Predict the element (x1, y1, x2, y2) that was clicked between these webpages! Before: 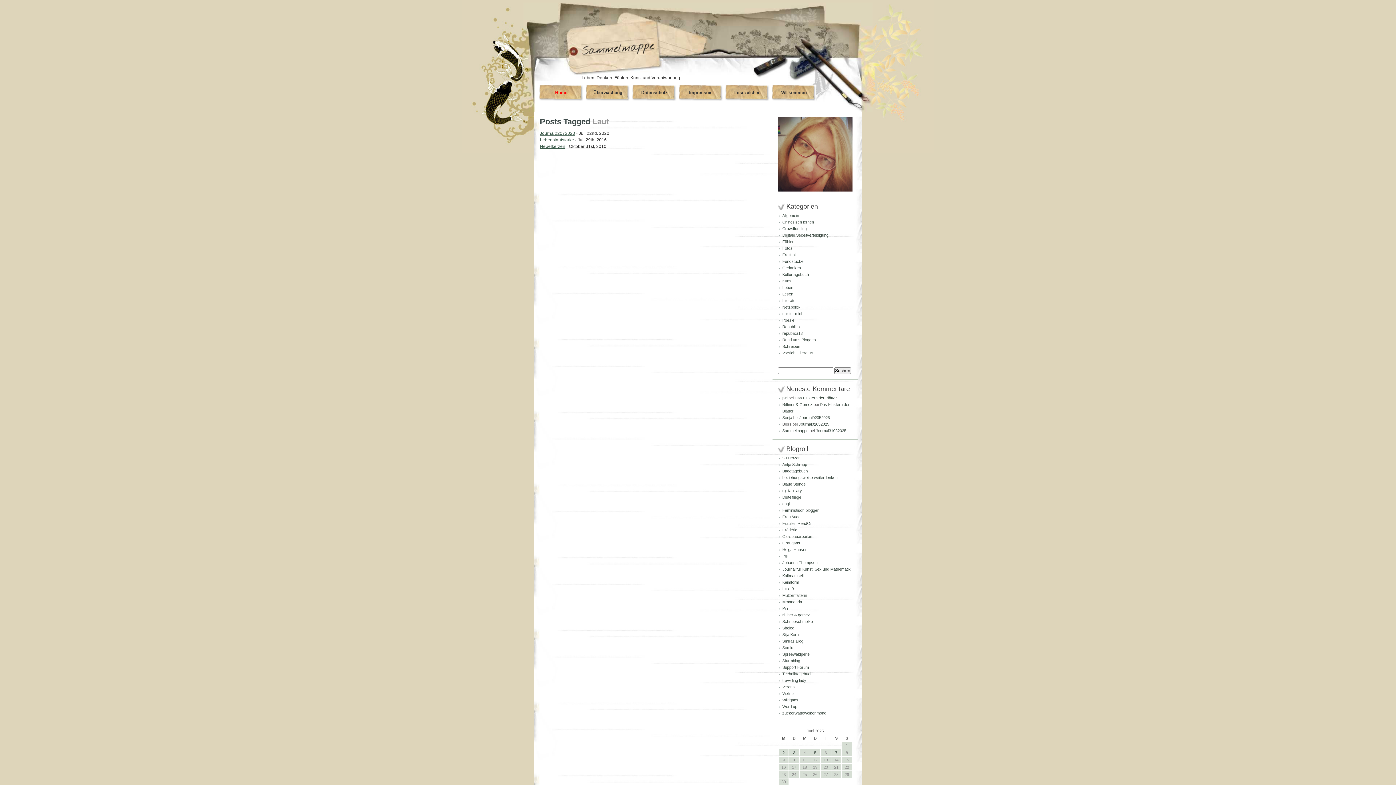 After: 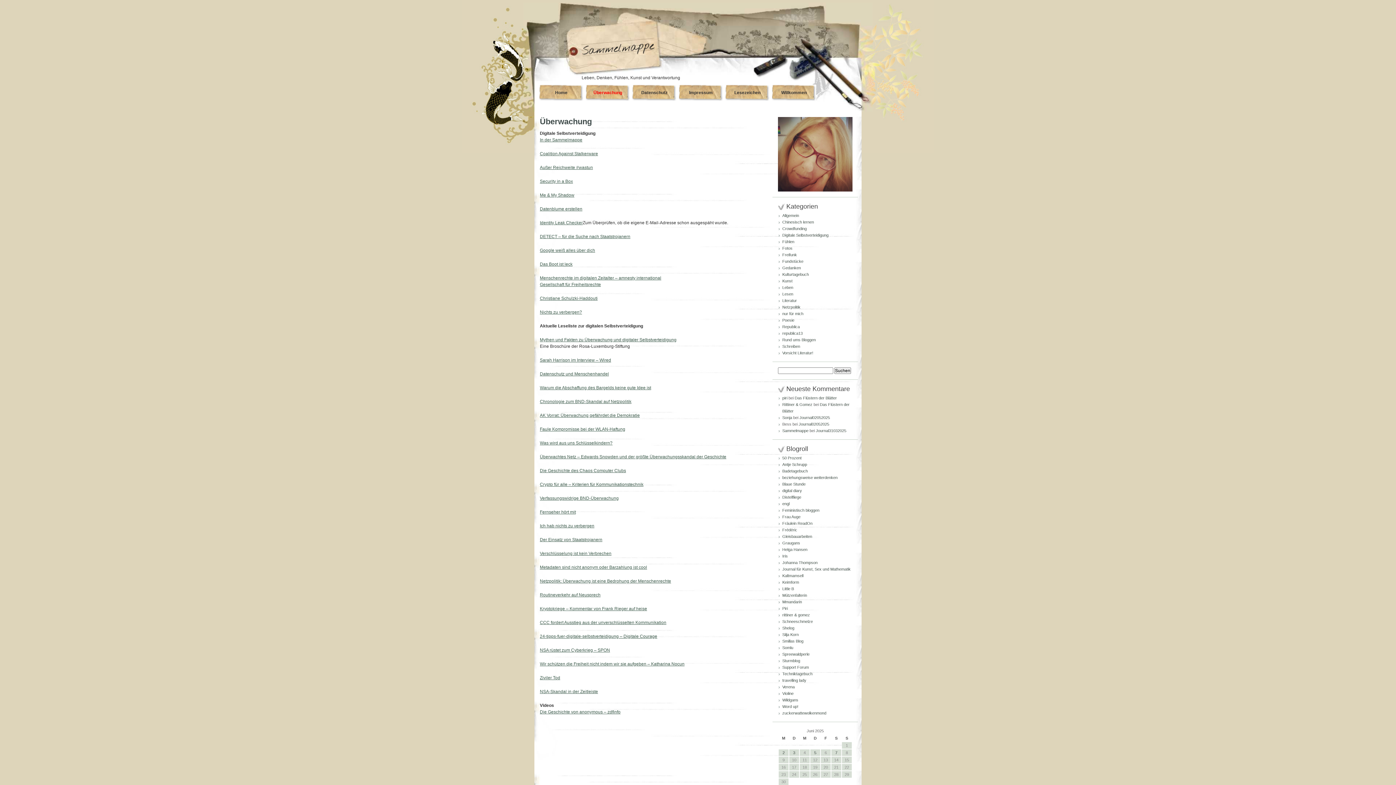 Action: bbox: (585, 84, 630, 101) label: Überwachung